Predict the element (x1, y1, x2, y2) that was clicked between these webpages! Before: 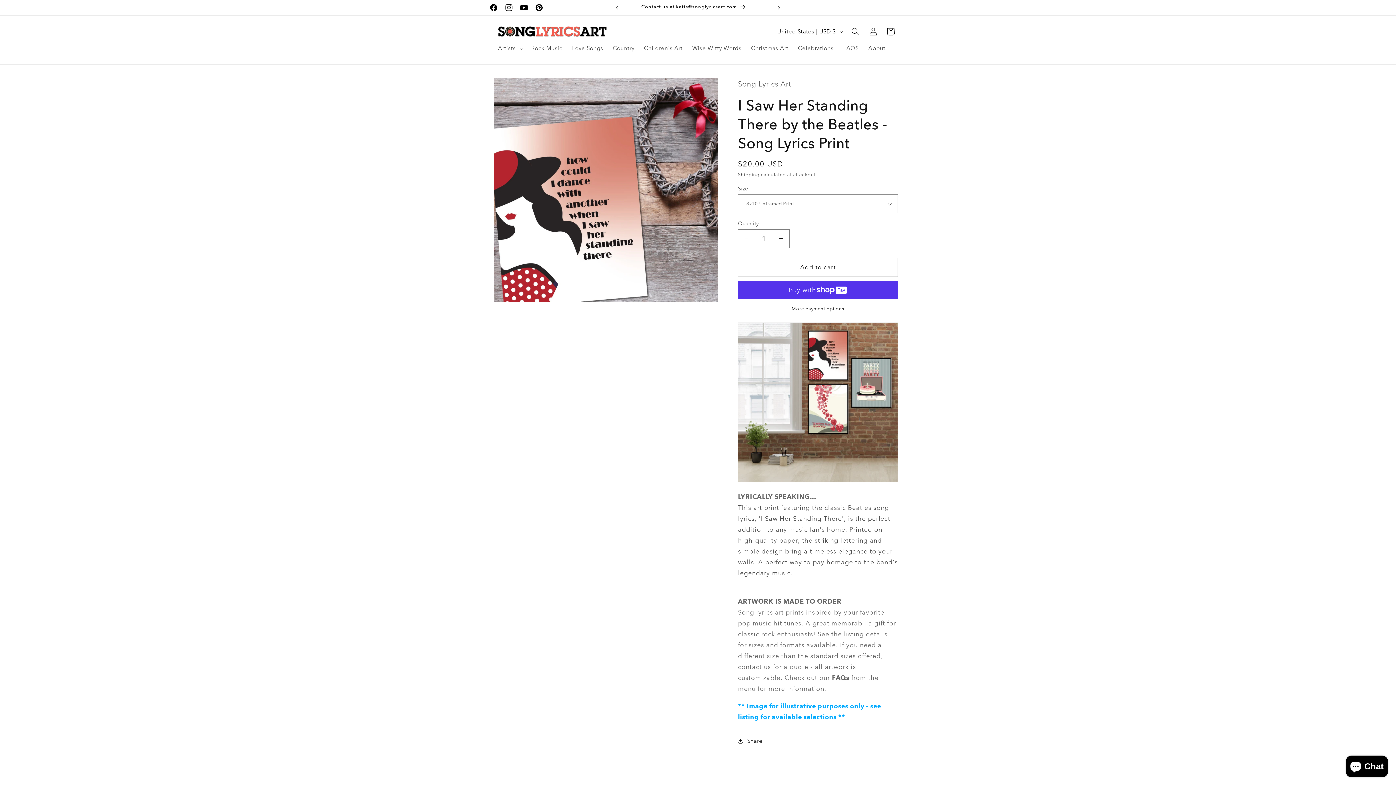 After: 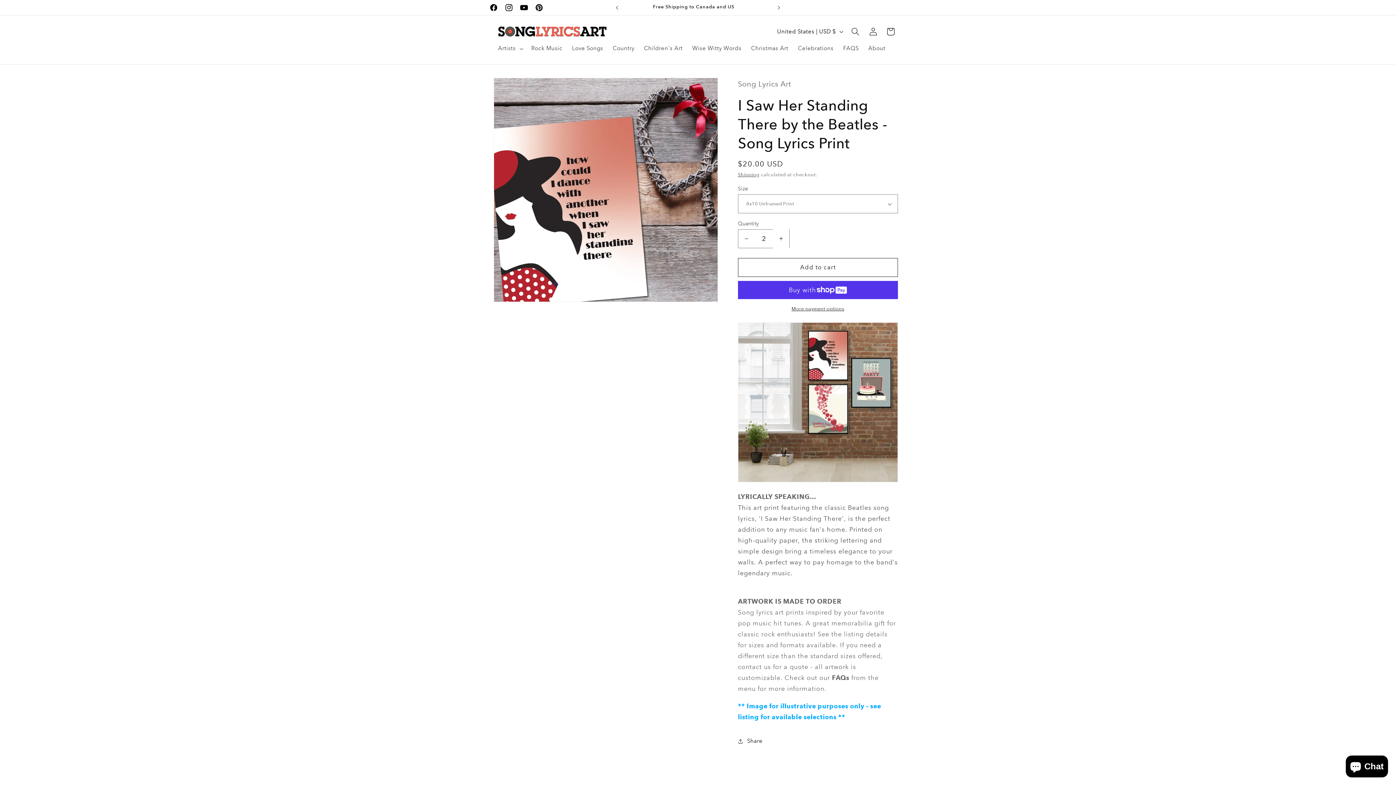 Action: label: Increase quantity for I Saw Her Standing There by the Beatles - Song Lyrics Print bbox: (773, 229, 789, 248)